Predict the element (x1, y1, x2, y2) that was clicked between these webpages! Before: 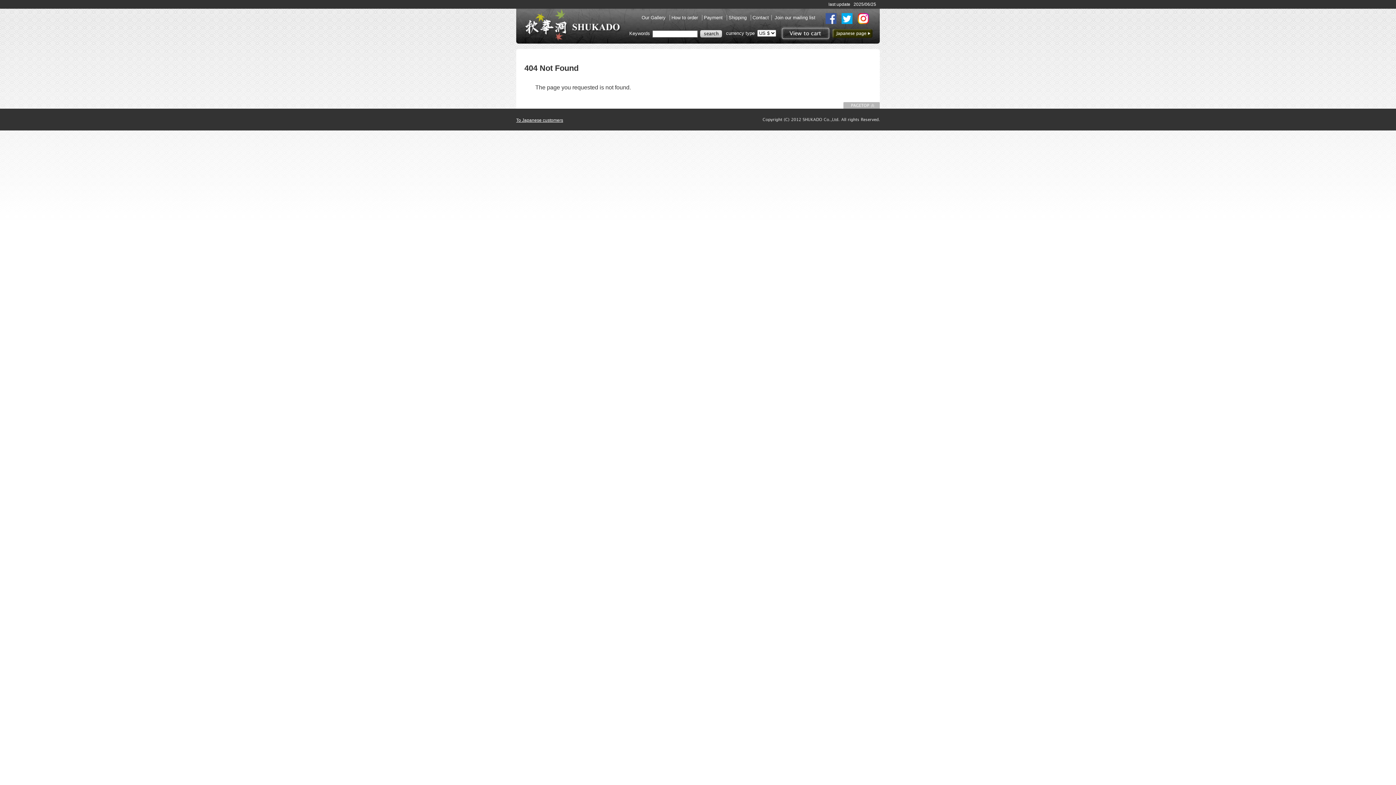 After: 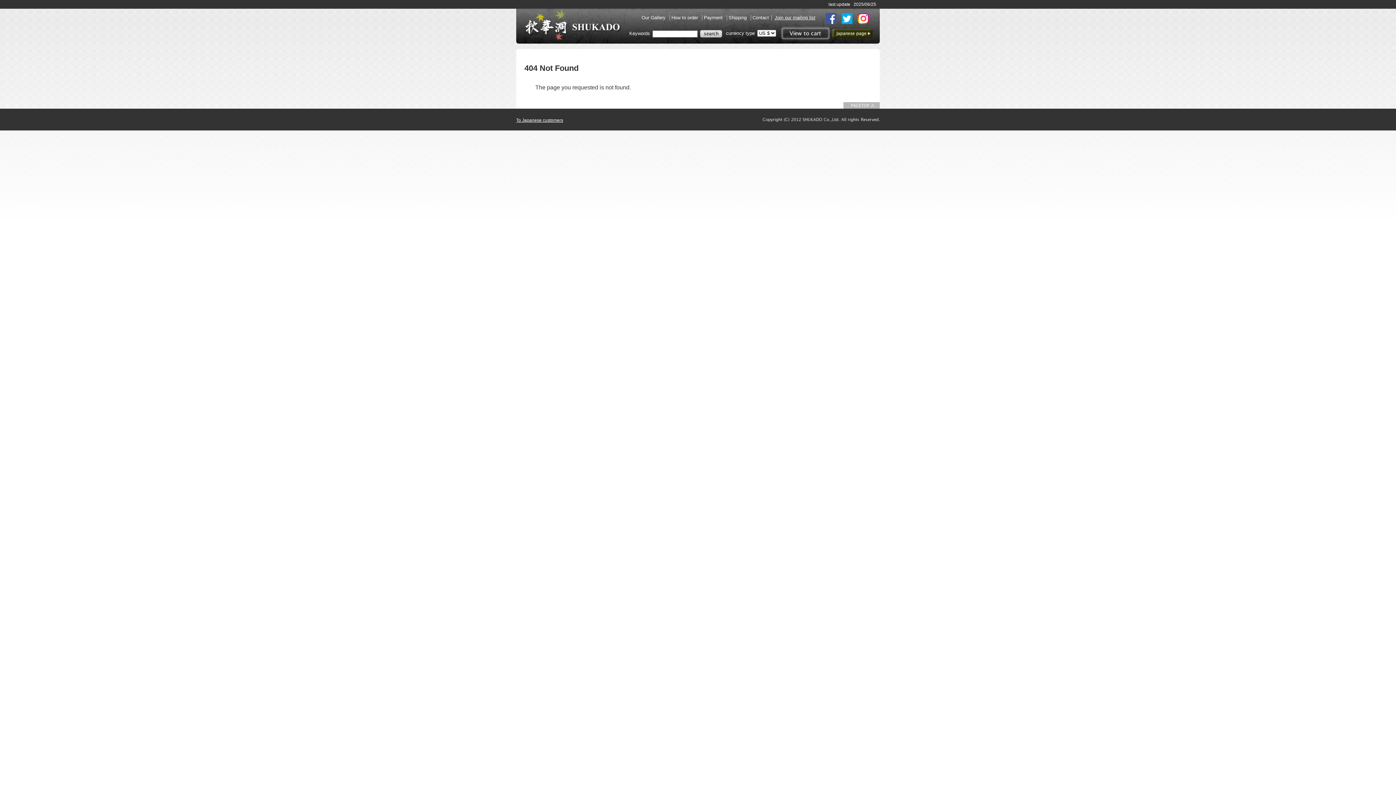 Action: bbox: (774, 14, 815, 20) label: Join our mailing list